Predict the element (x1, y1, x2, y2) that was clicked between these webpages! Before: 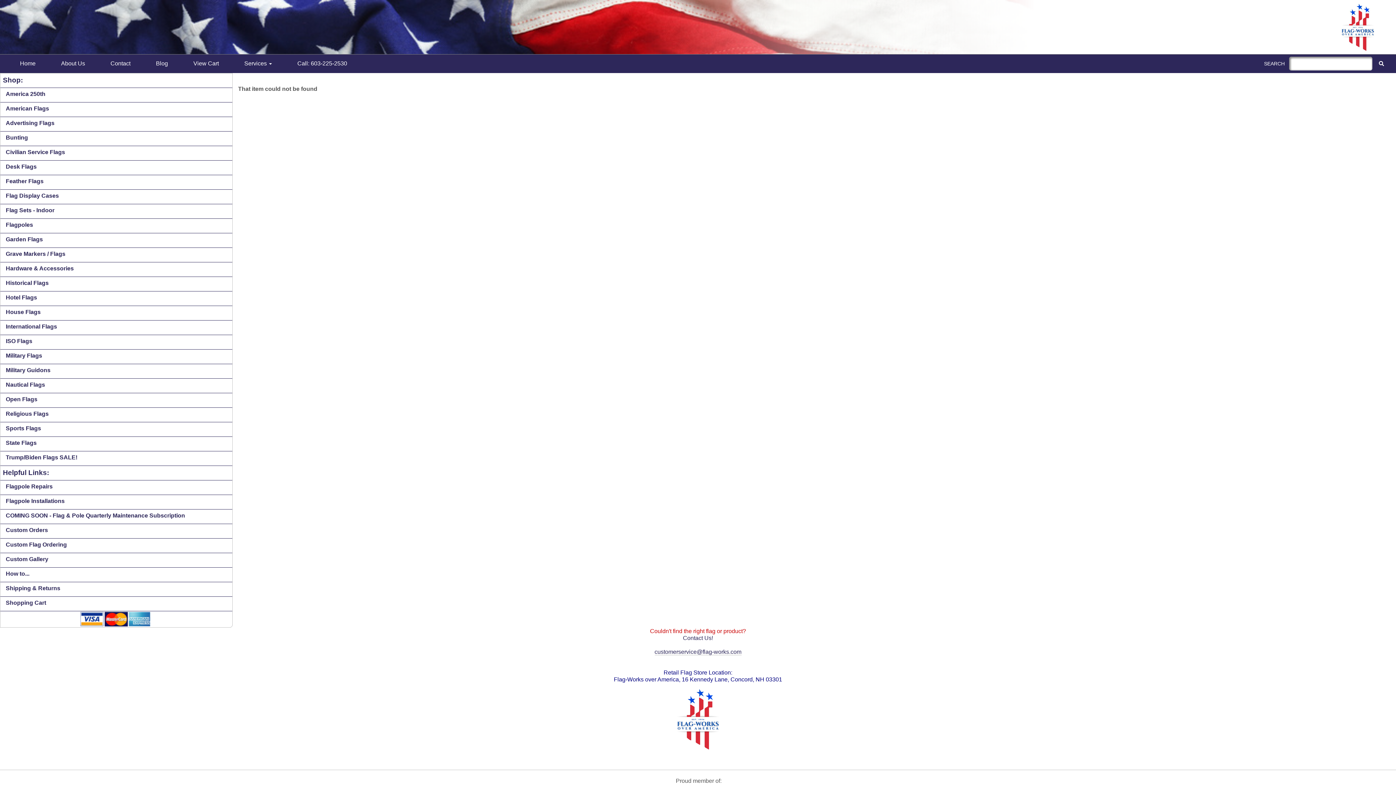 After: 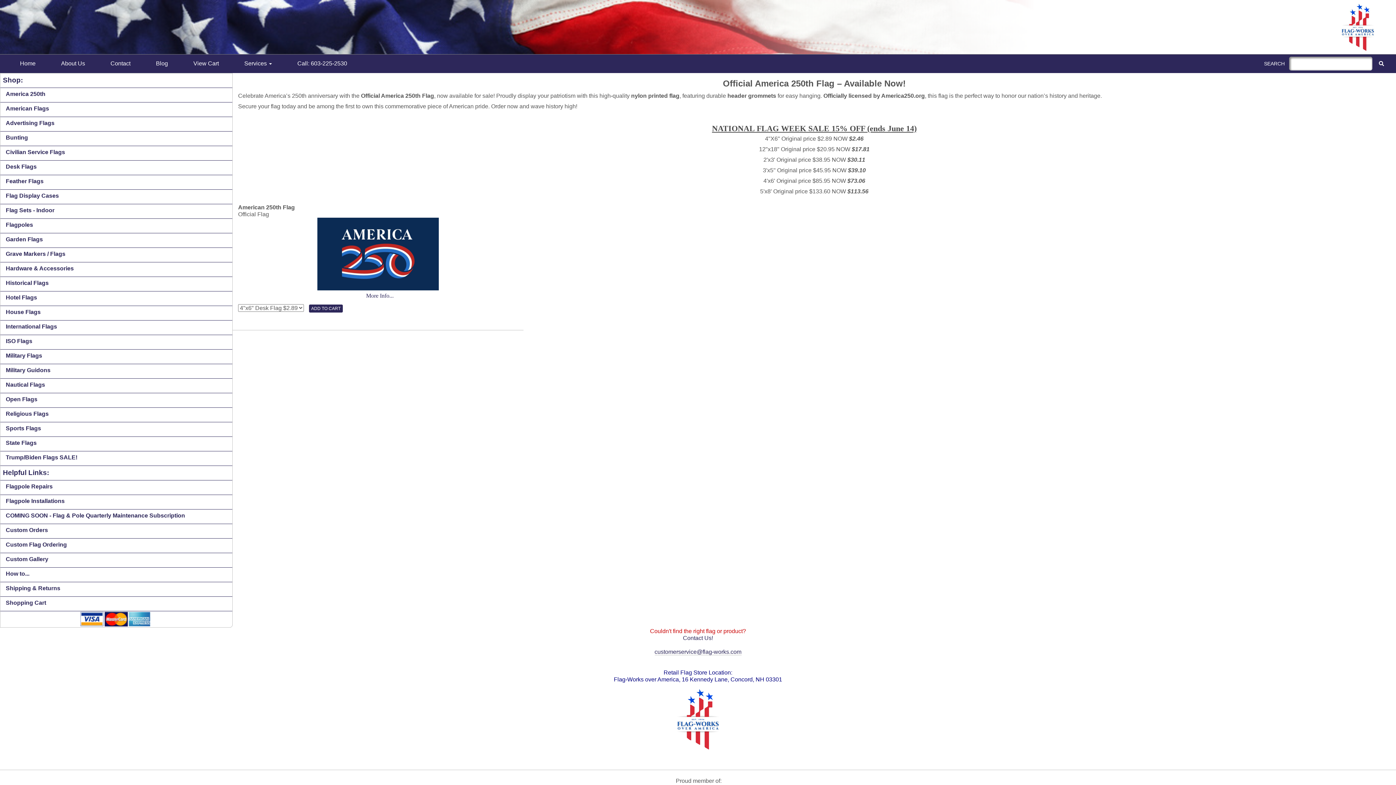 Action: label: America 250th bbox: (5, 90, 45, 97)